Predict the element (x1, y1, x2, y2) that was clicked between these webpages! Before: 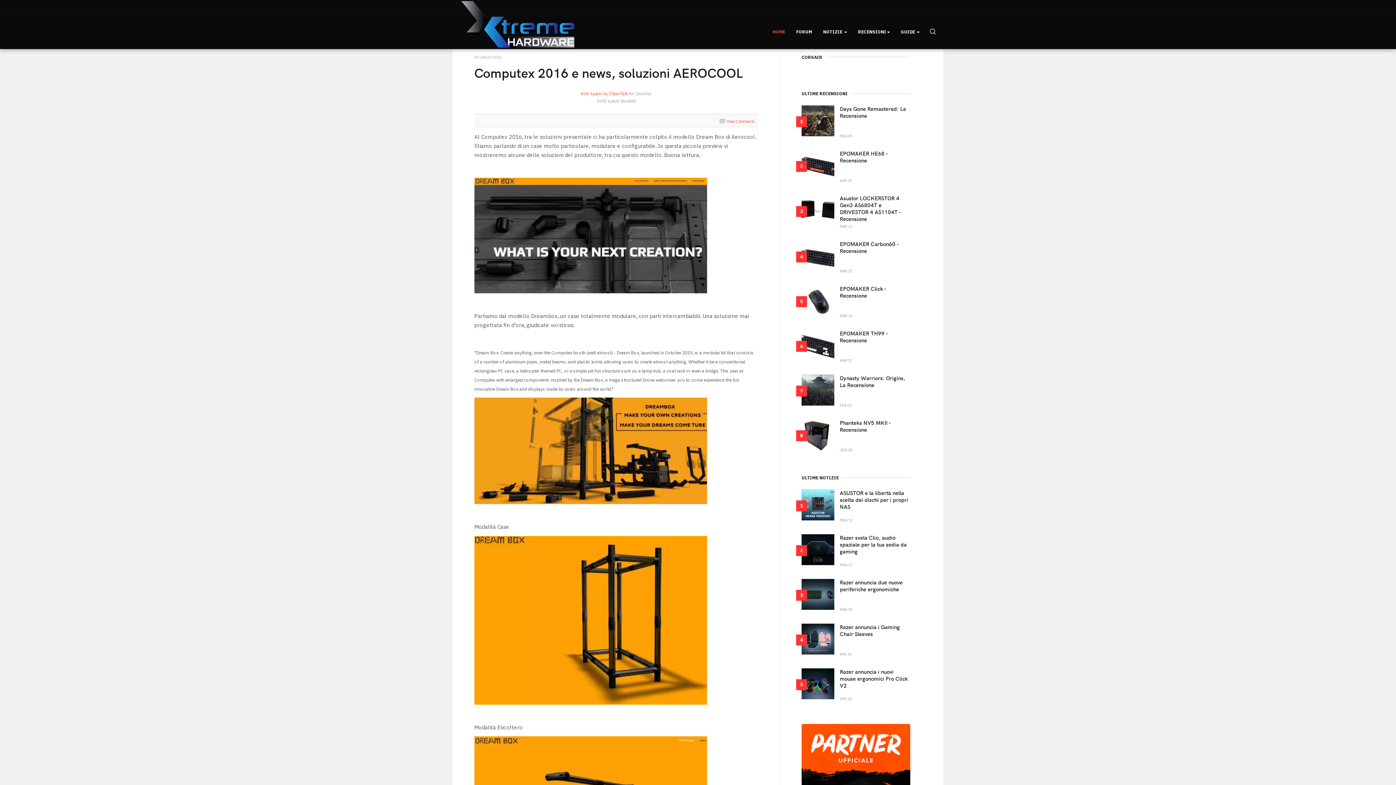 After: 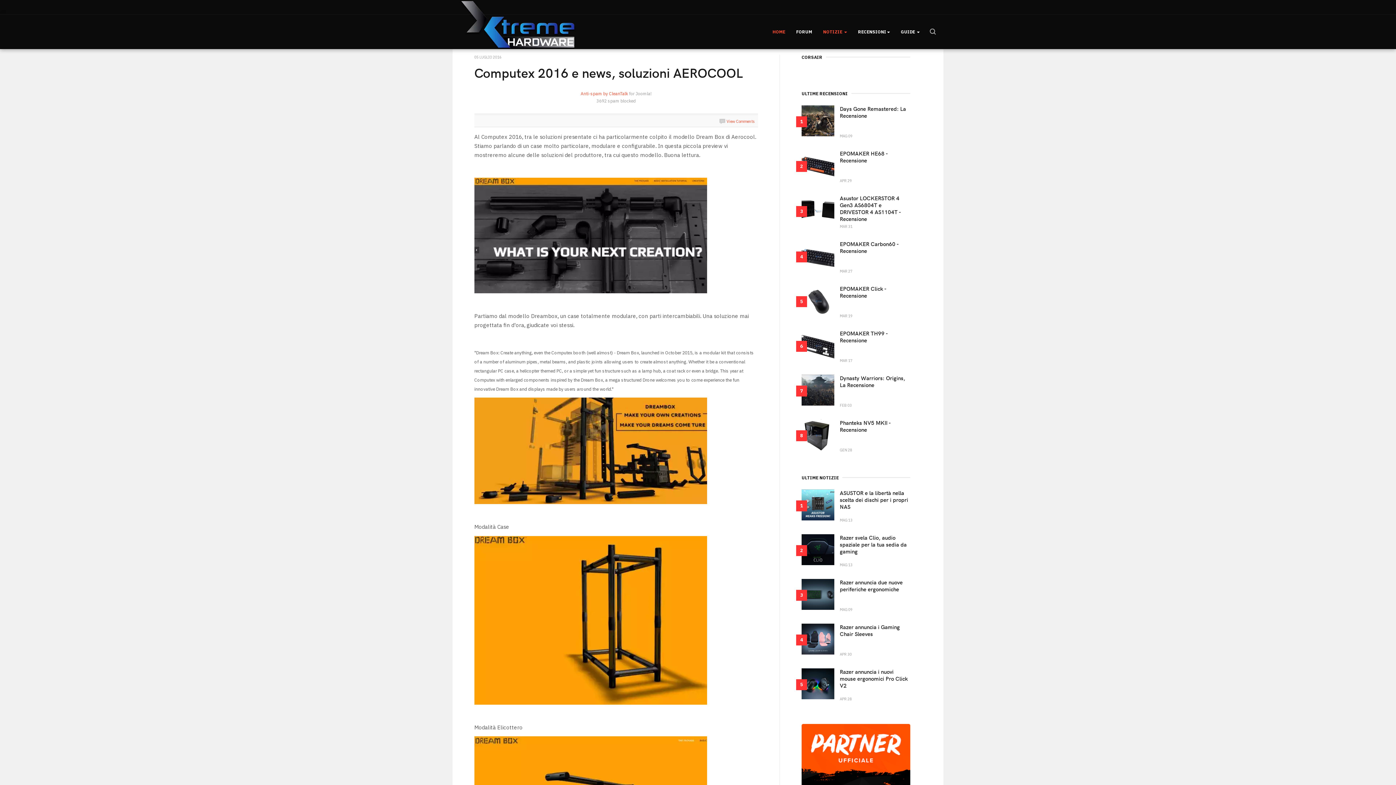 Action: label: NOTIZIE  bbox: (823, 17, 847, 46)